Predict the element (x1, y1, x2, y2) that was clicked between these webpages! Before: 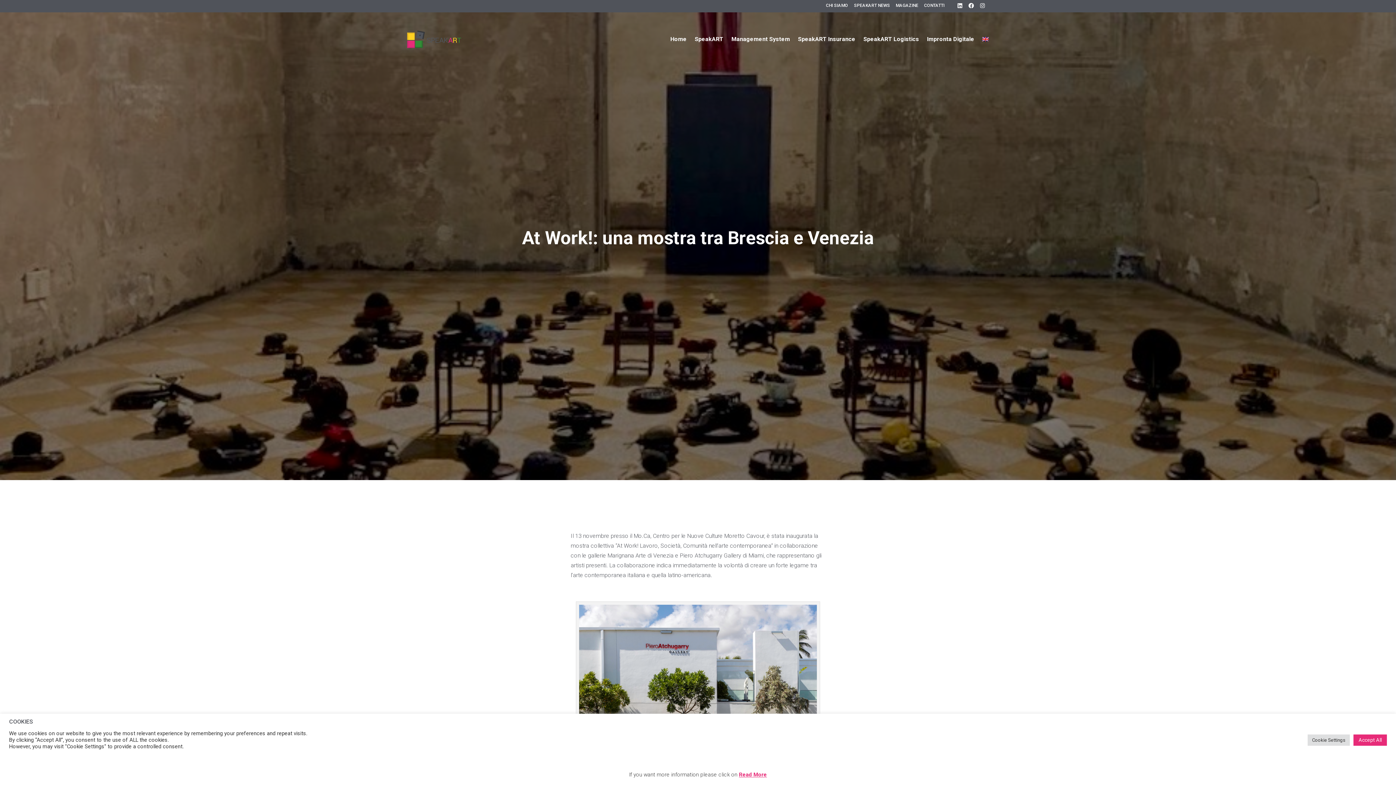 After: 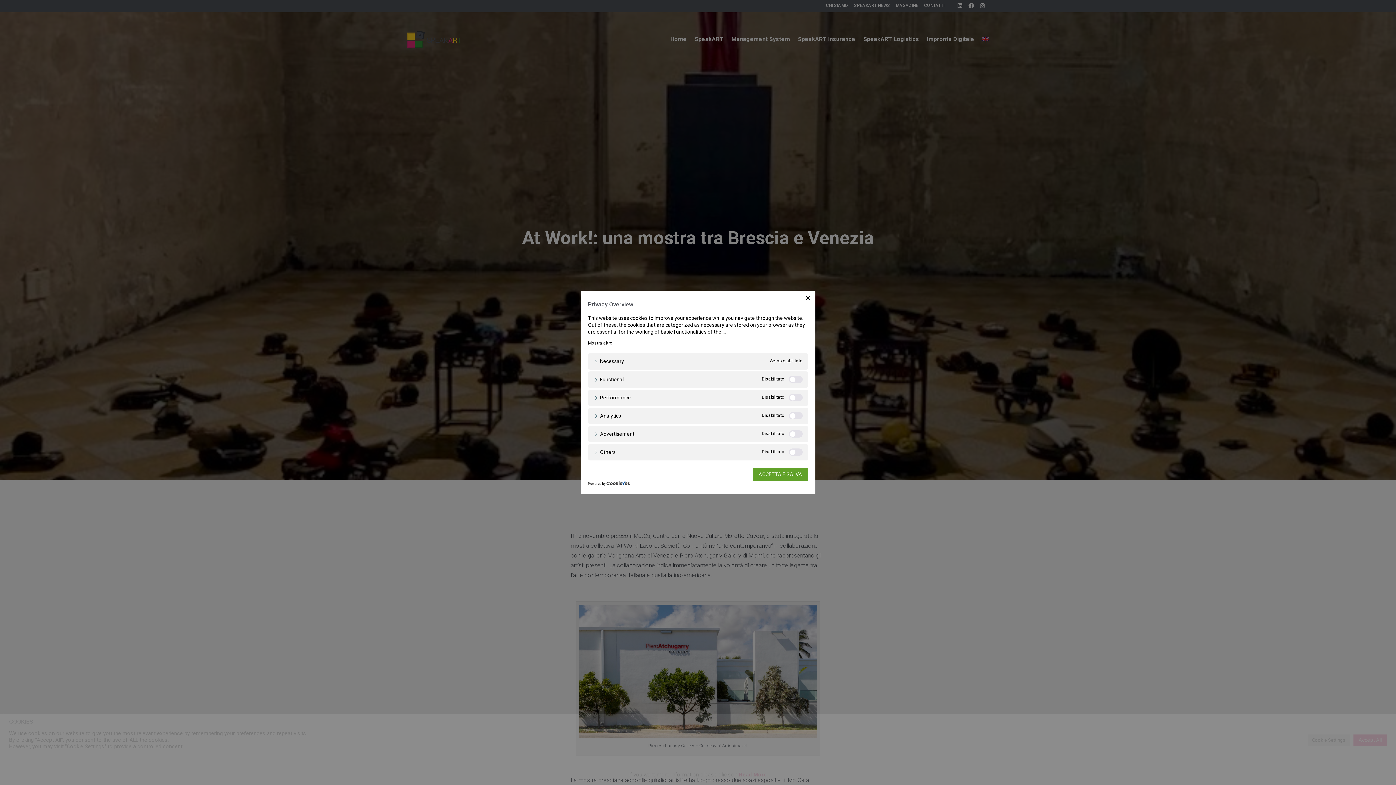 Action: label: Cookie Settings bbox: (1308, 734, 1350, 746)